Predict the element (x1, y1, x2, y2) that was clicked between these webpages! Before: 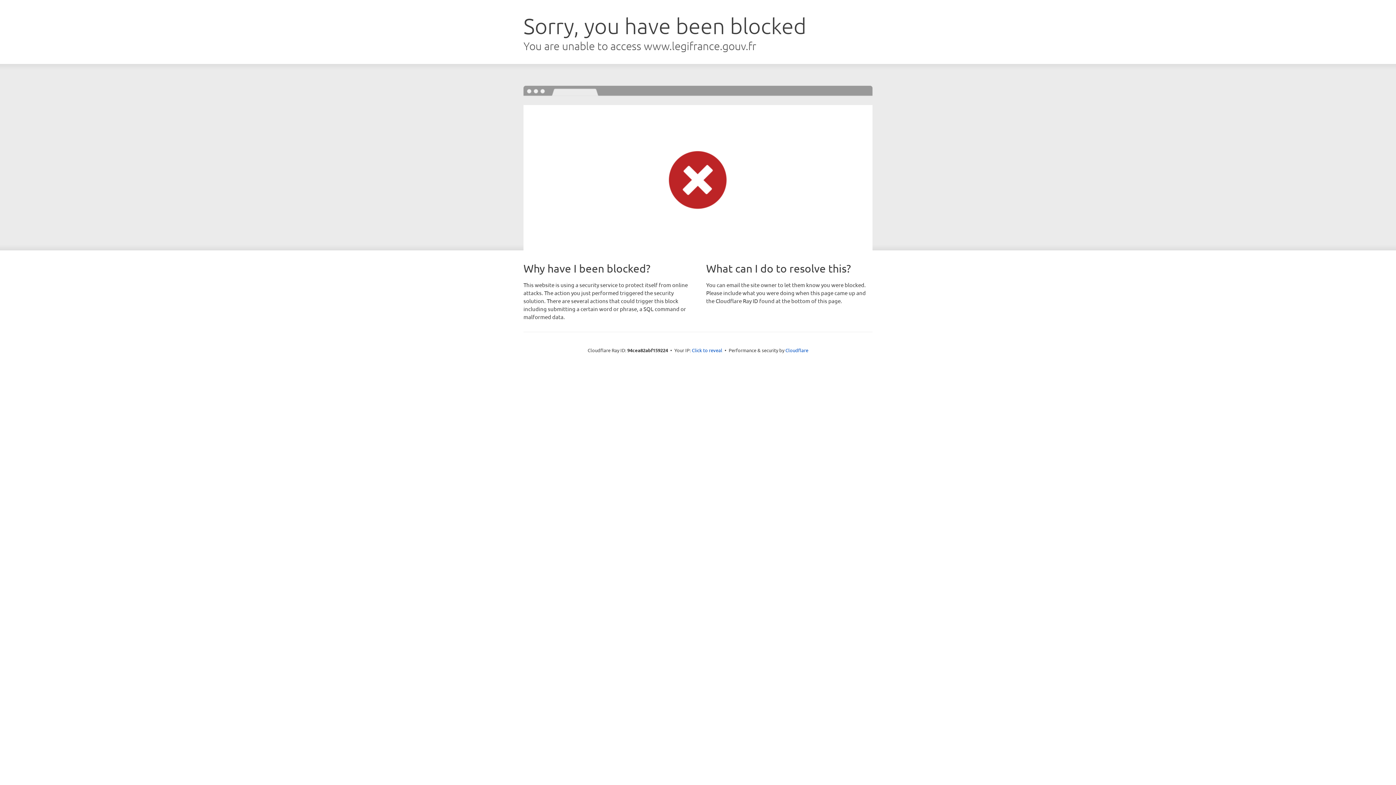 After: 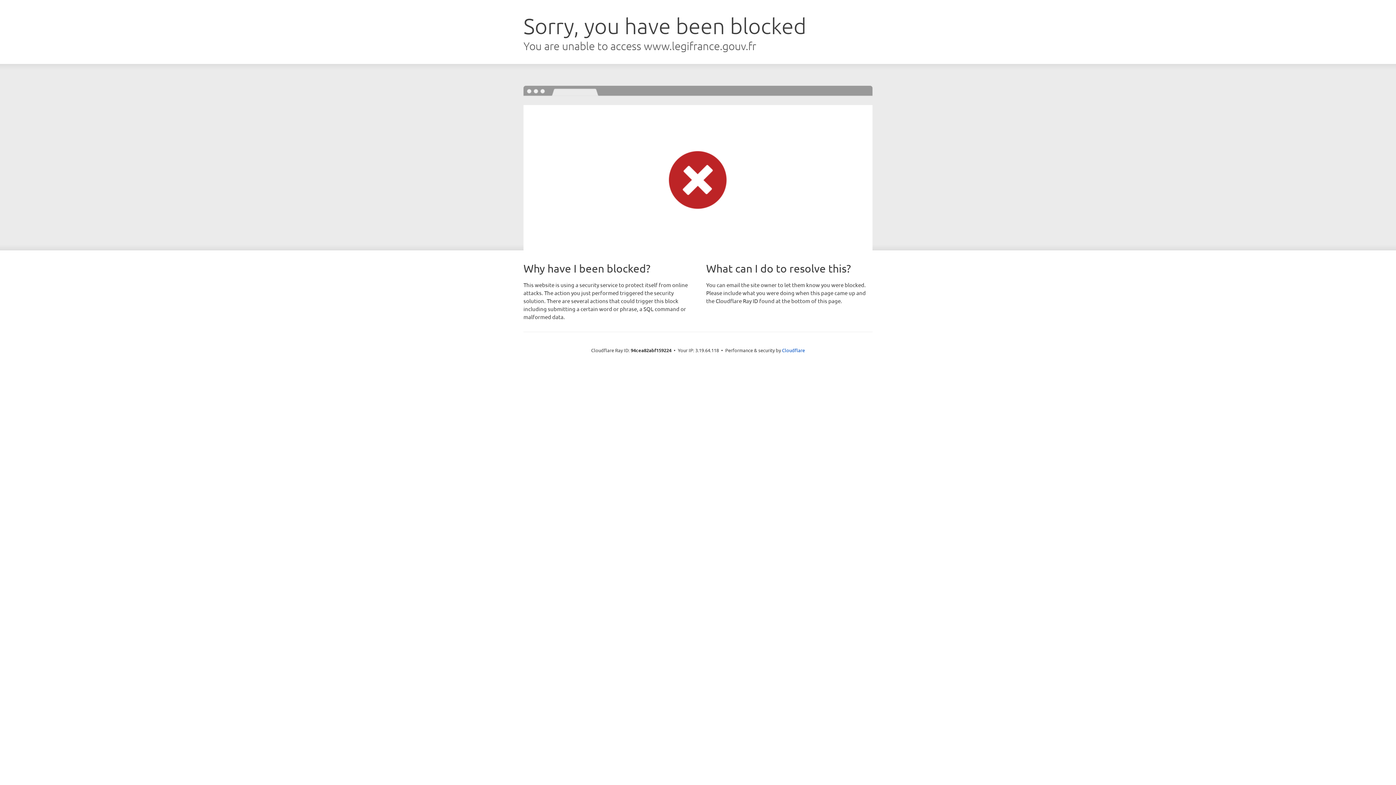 Action: label: Click to reveal bbox: (692, 346, 722, 353)